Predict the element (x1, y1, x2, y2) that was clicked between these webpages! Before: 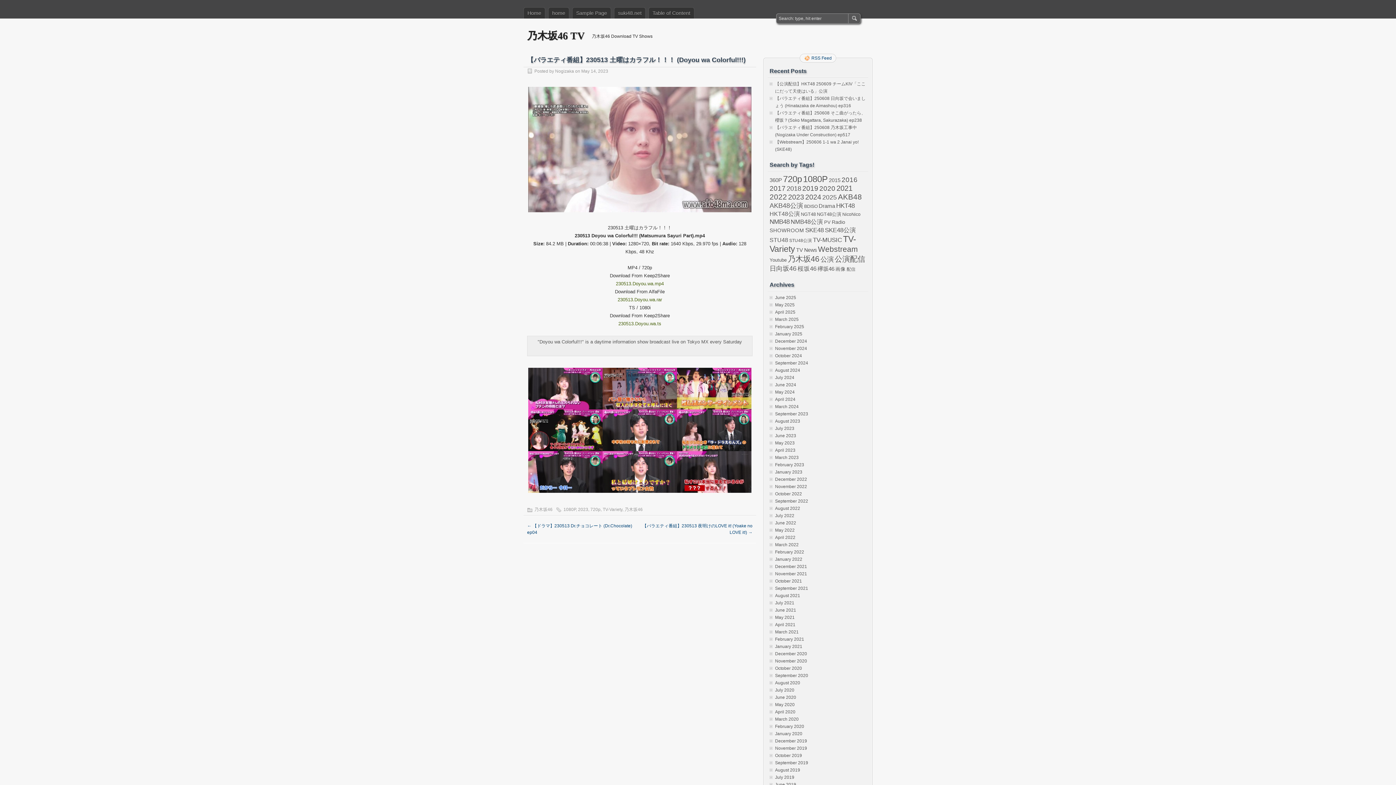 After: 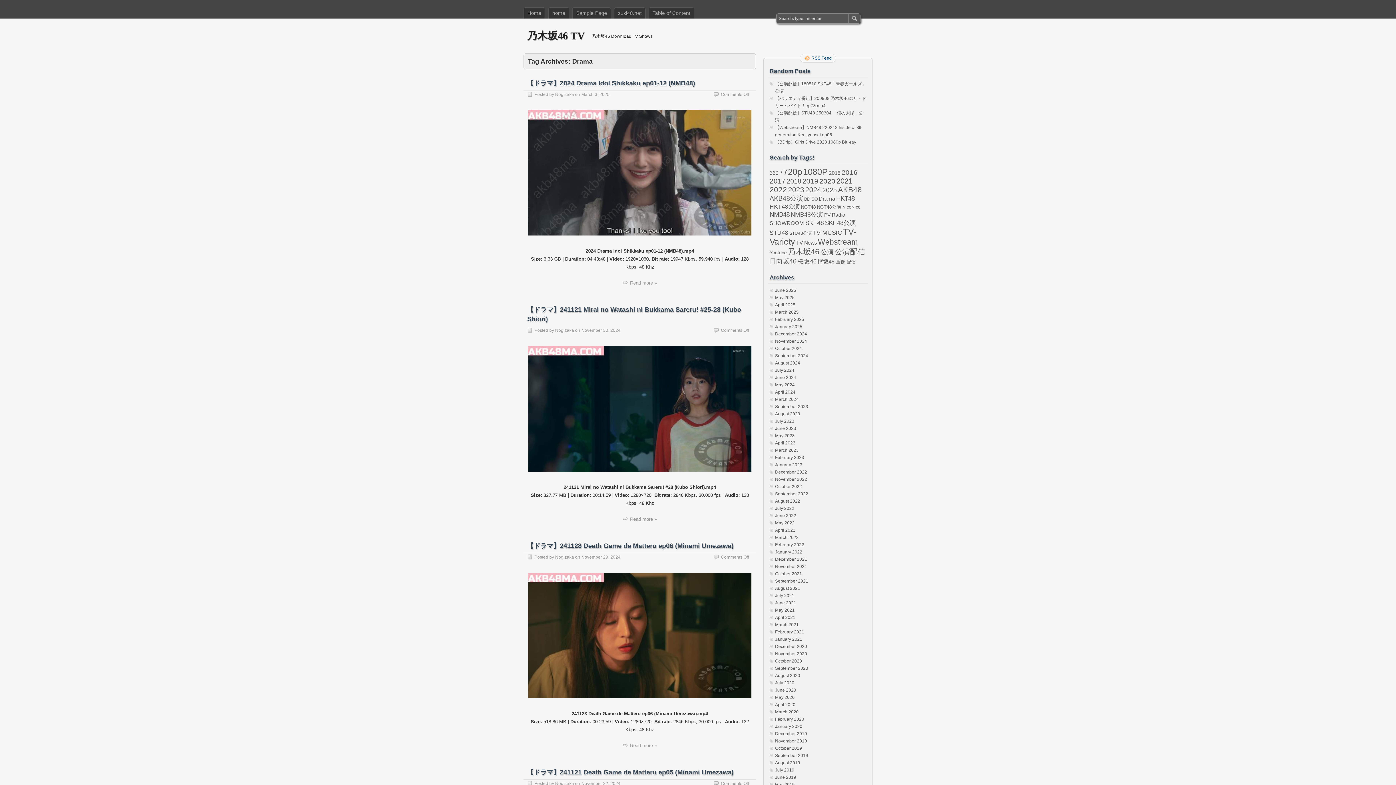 Action: label: Drama (842 items) bbox: (818, 202, 835, 209)